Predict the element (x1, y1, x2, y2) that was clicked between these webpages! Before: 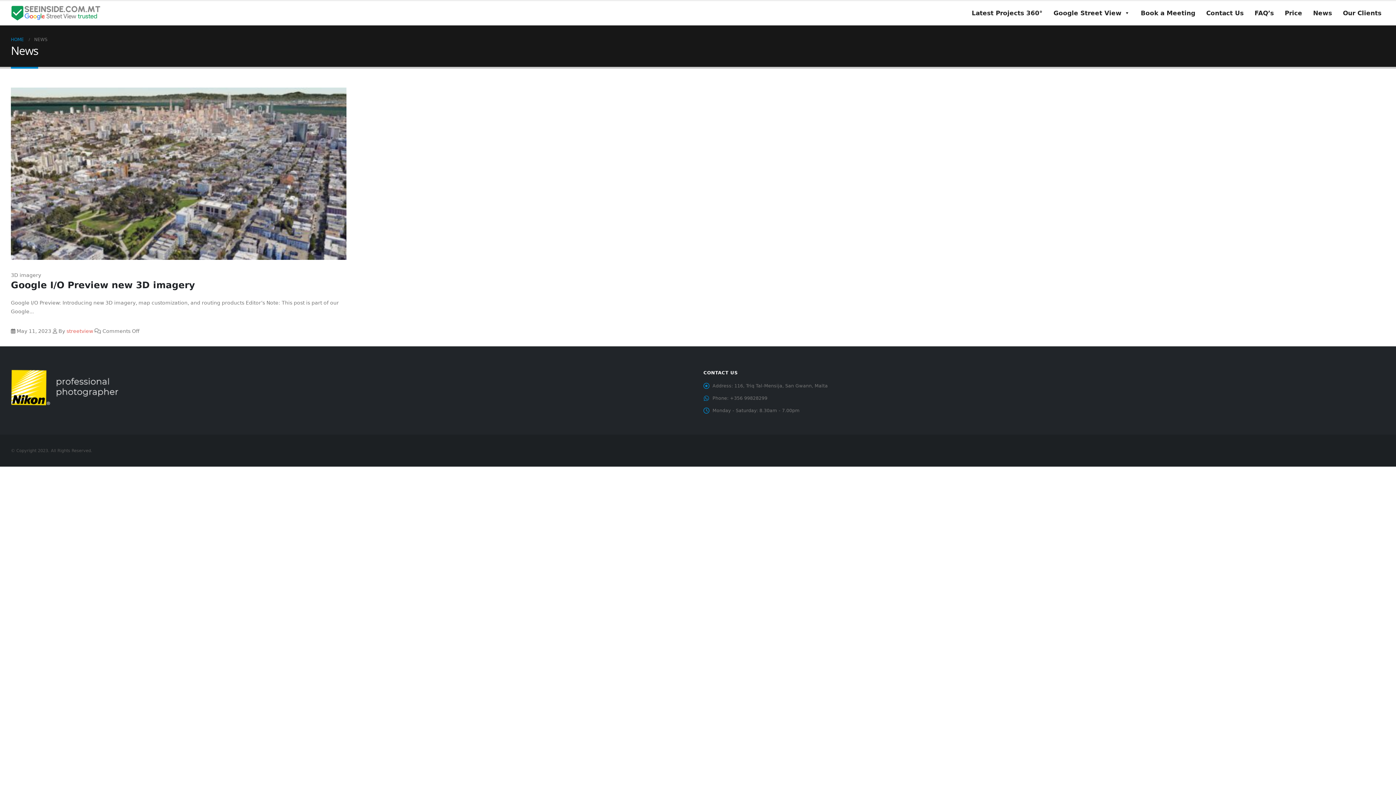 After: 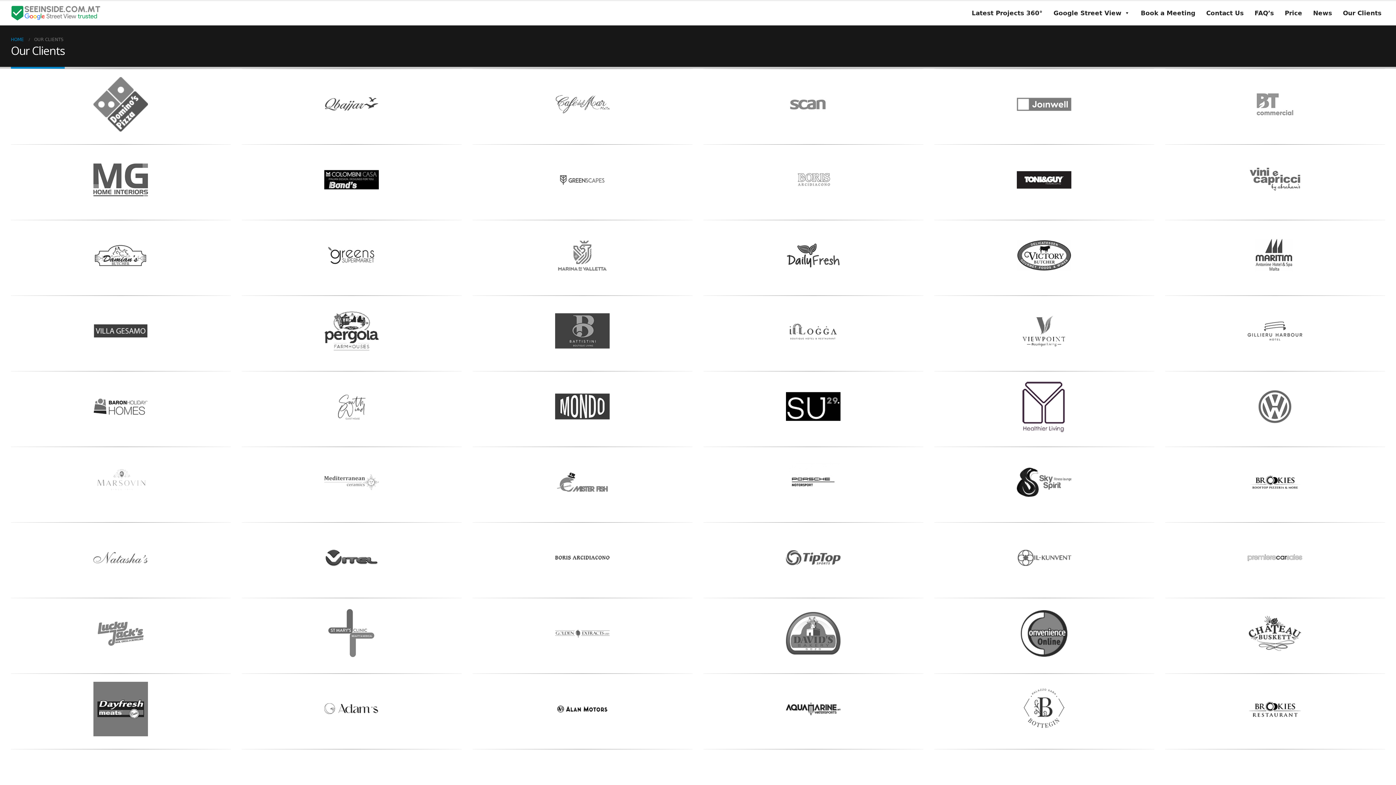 Action: bbox: (1336, 5, 1385, 20) label: Our Clients